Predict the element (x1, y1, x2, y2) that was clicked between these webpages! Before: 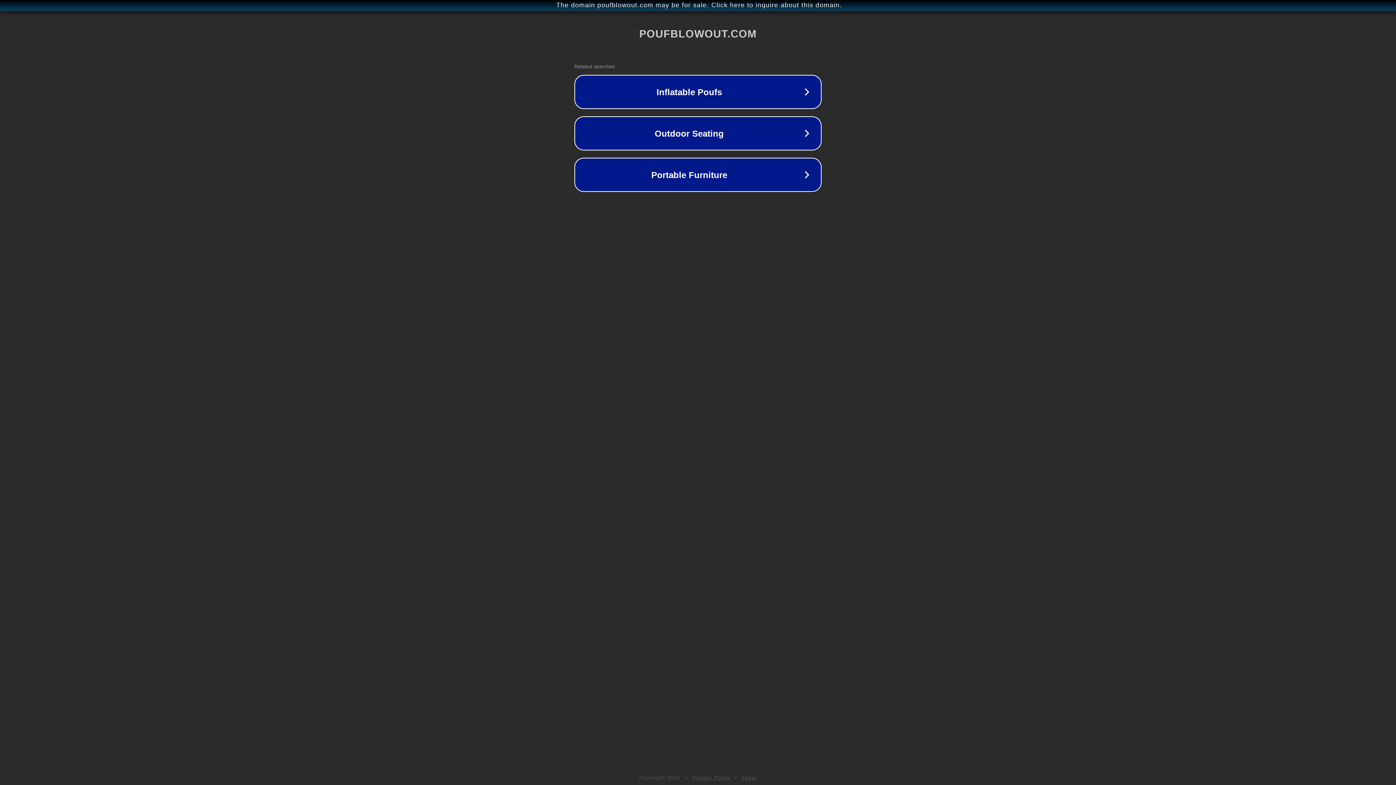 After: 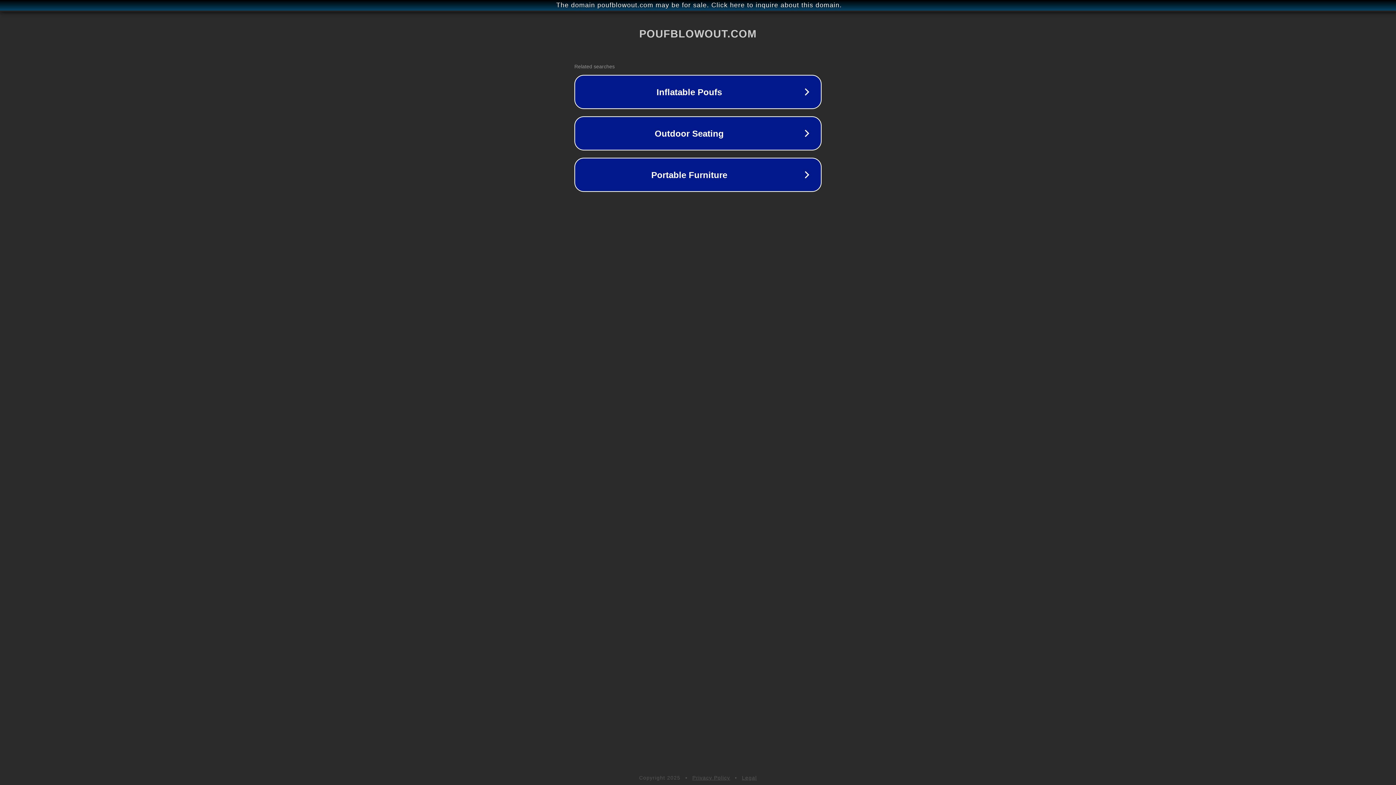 Action: label: Privacy Policy bbox: (692, 775, 730, 781)